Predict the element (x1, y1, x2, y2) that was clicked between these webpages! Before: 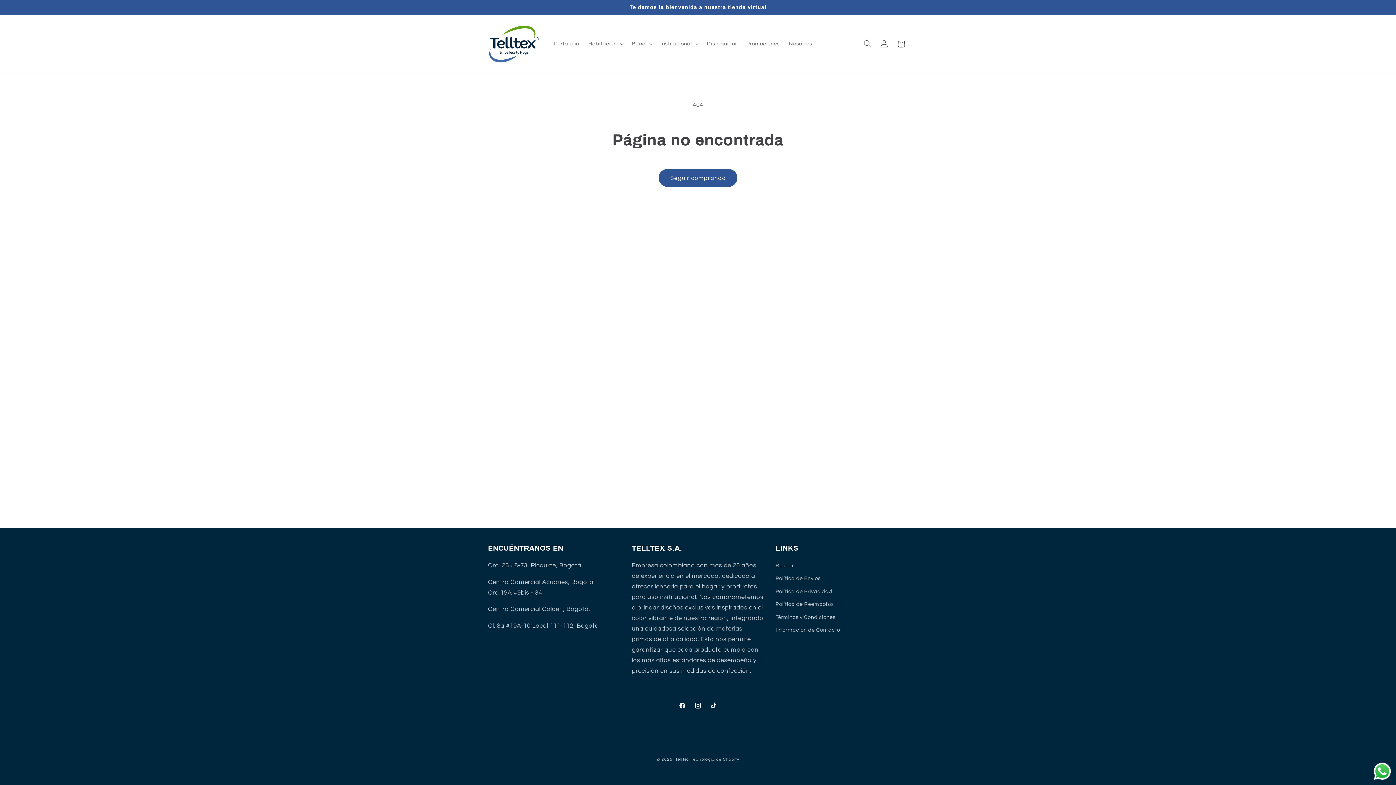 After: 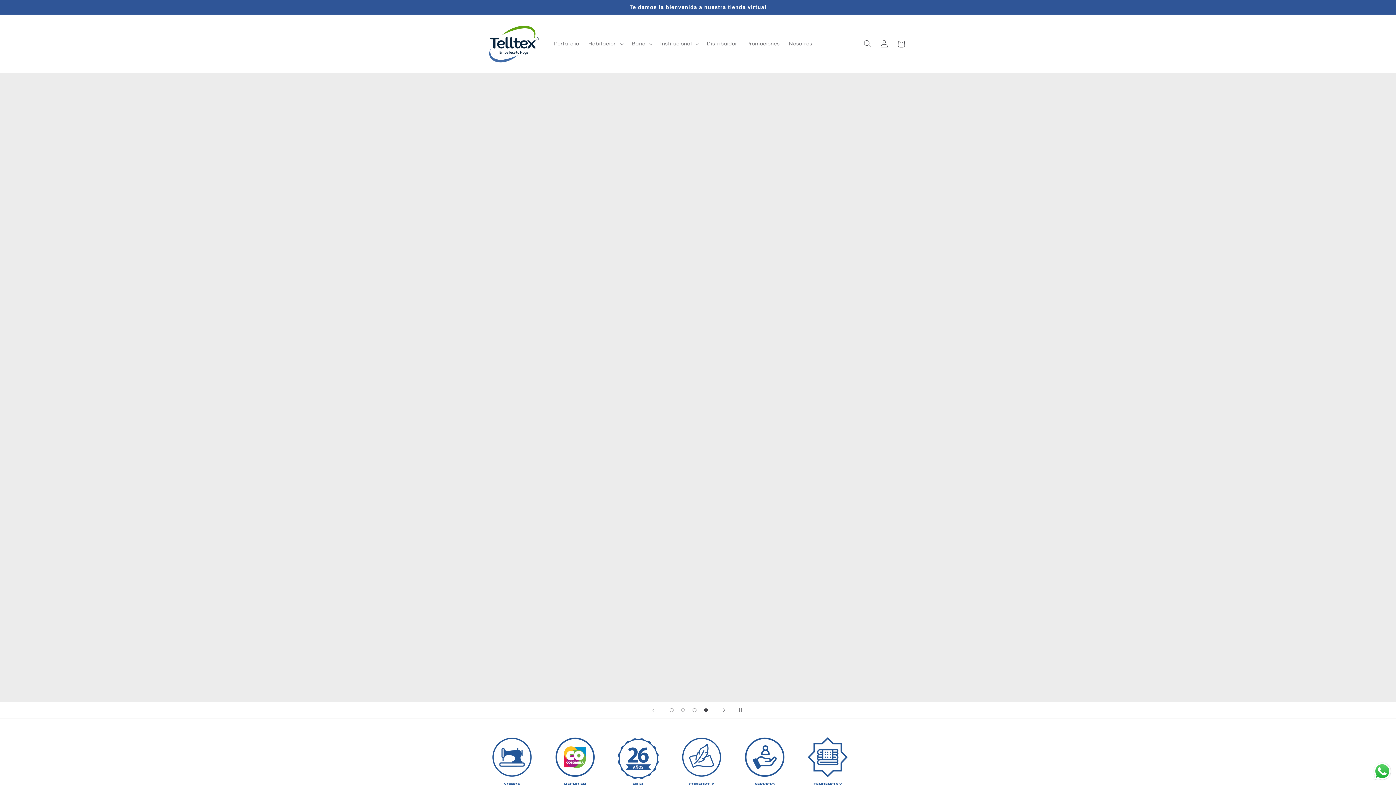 Action: bbox: (675, 757, 689, 761) label: TellTex